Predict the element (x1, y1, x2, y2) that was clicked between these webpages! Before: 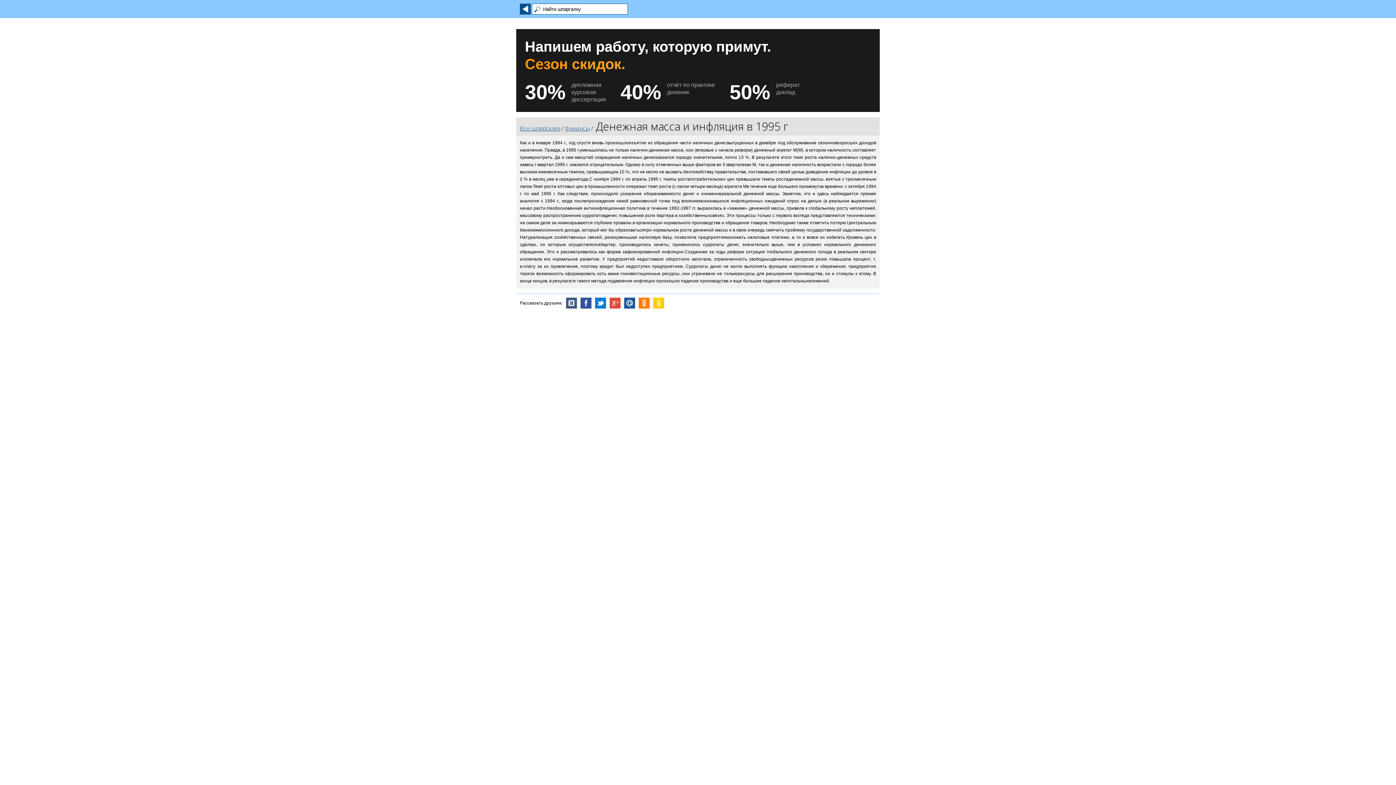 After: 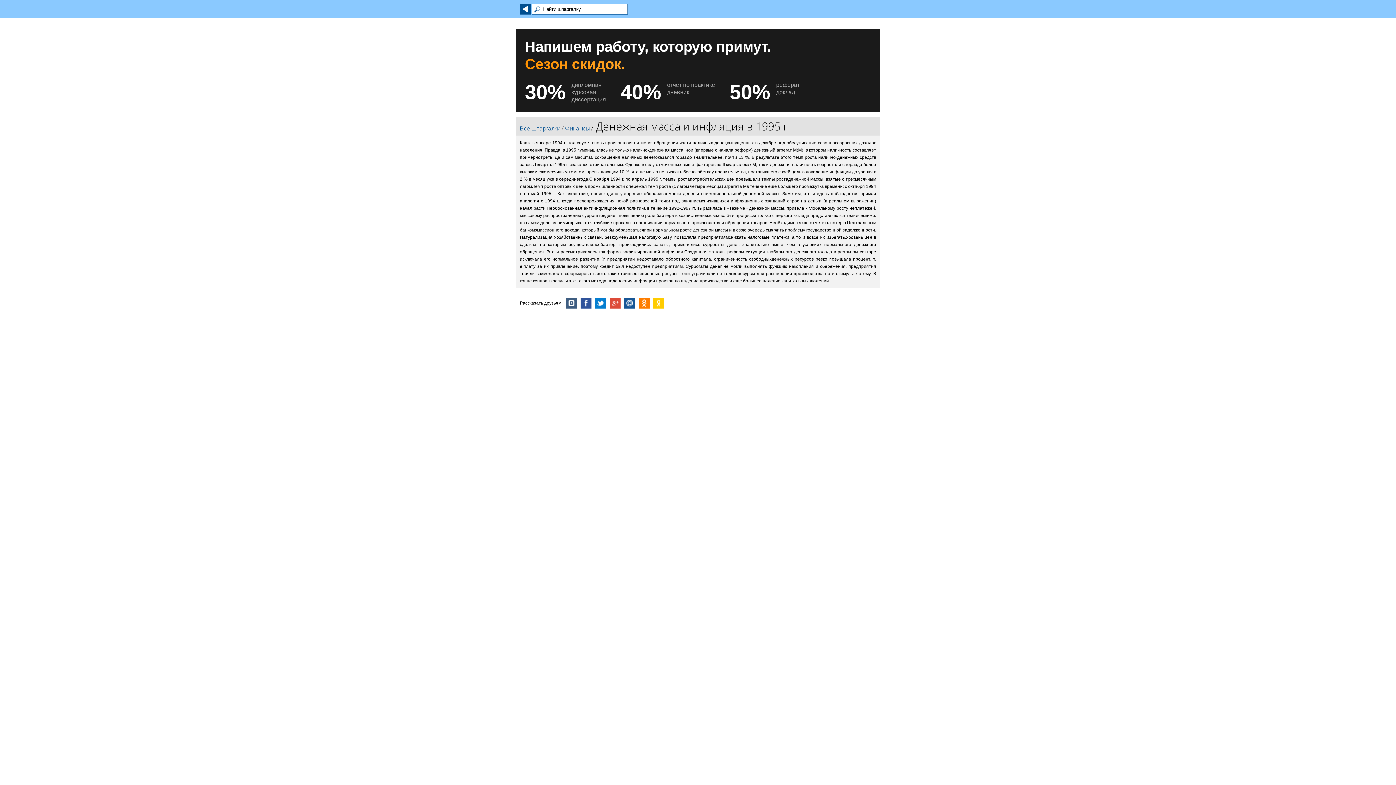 Action: bbox: (566, 297, 577, 308)